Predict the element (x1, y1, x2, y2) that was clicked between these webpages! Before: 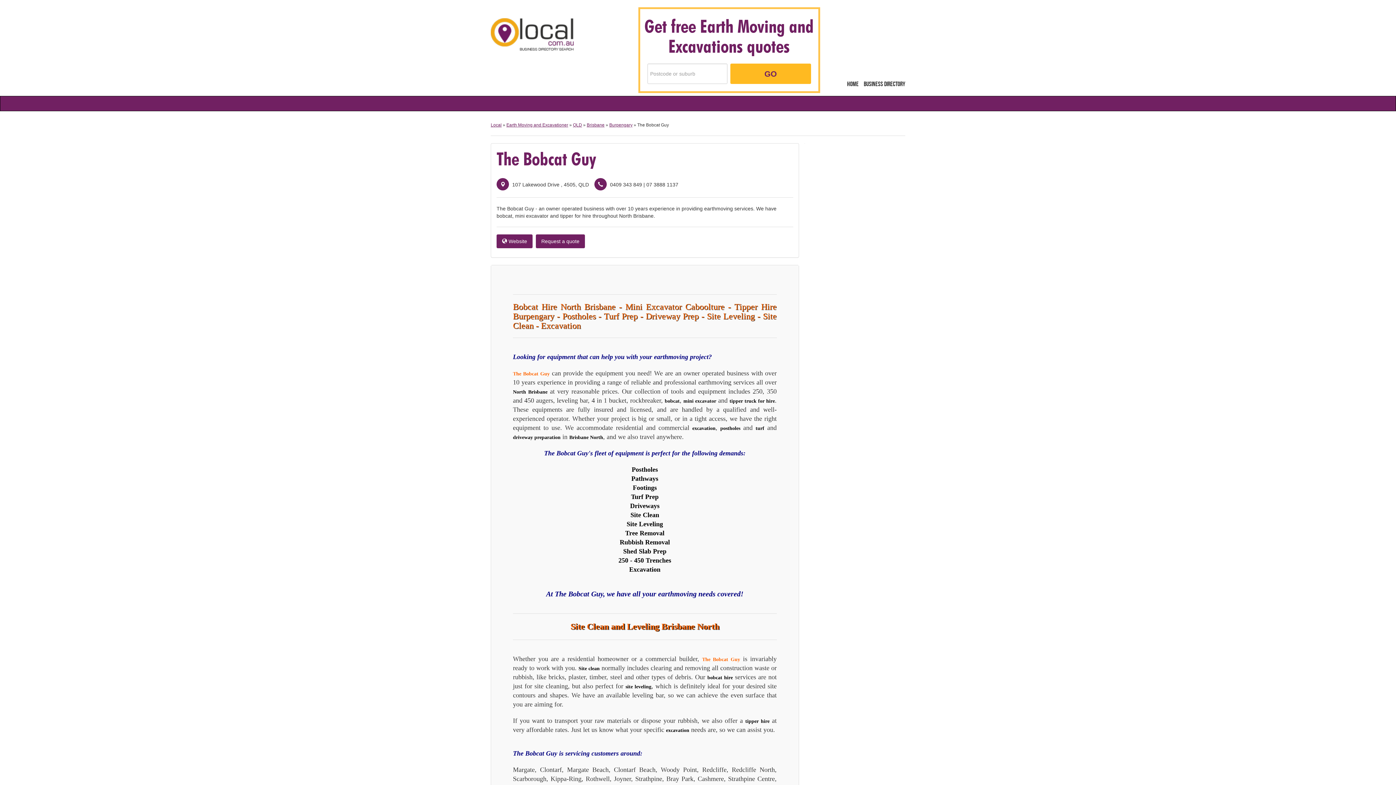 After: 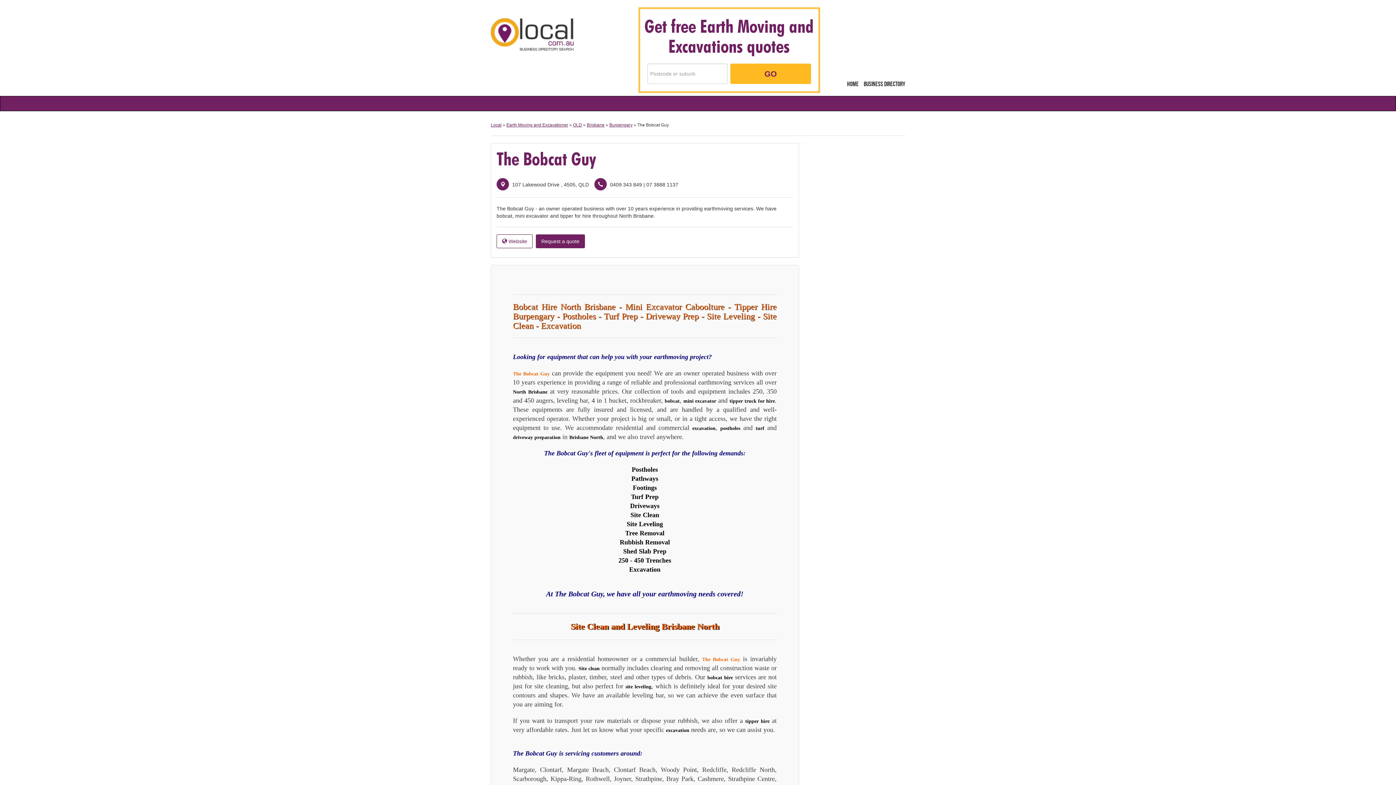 Action: bbox: (496, 234, 532, 248) label:  Website